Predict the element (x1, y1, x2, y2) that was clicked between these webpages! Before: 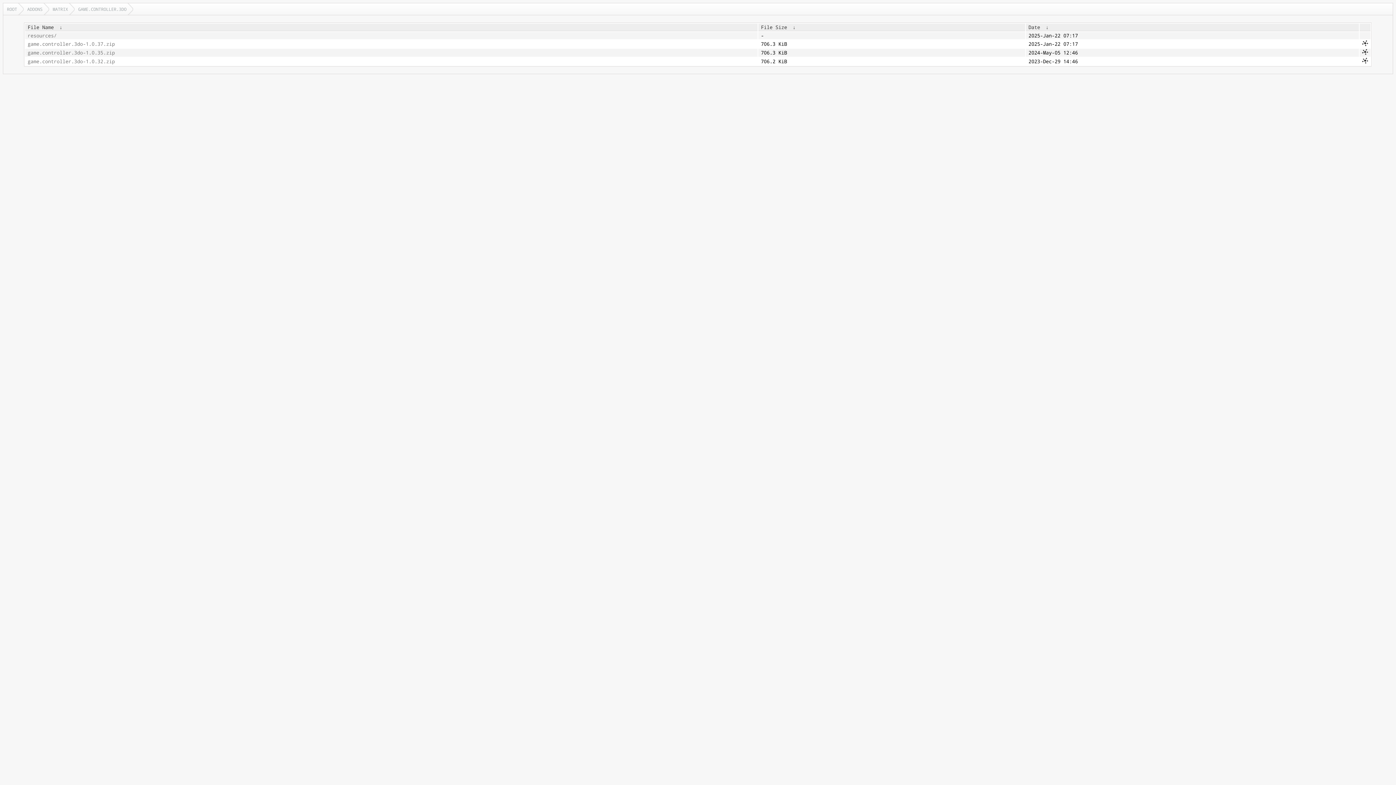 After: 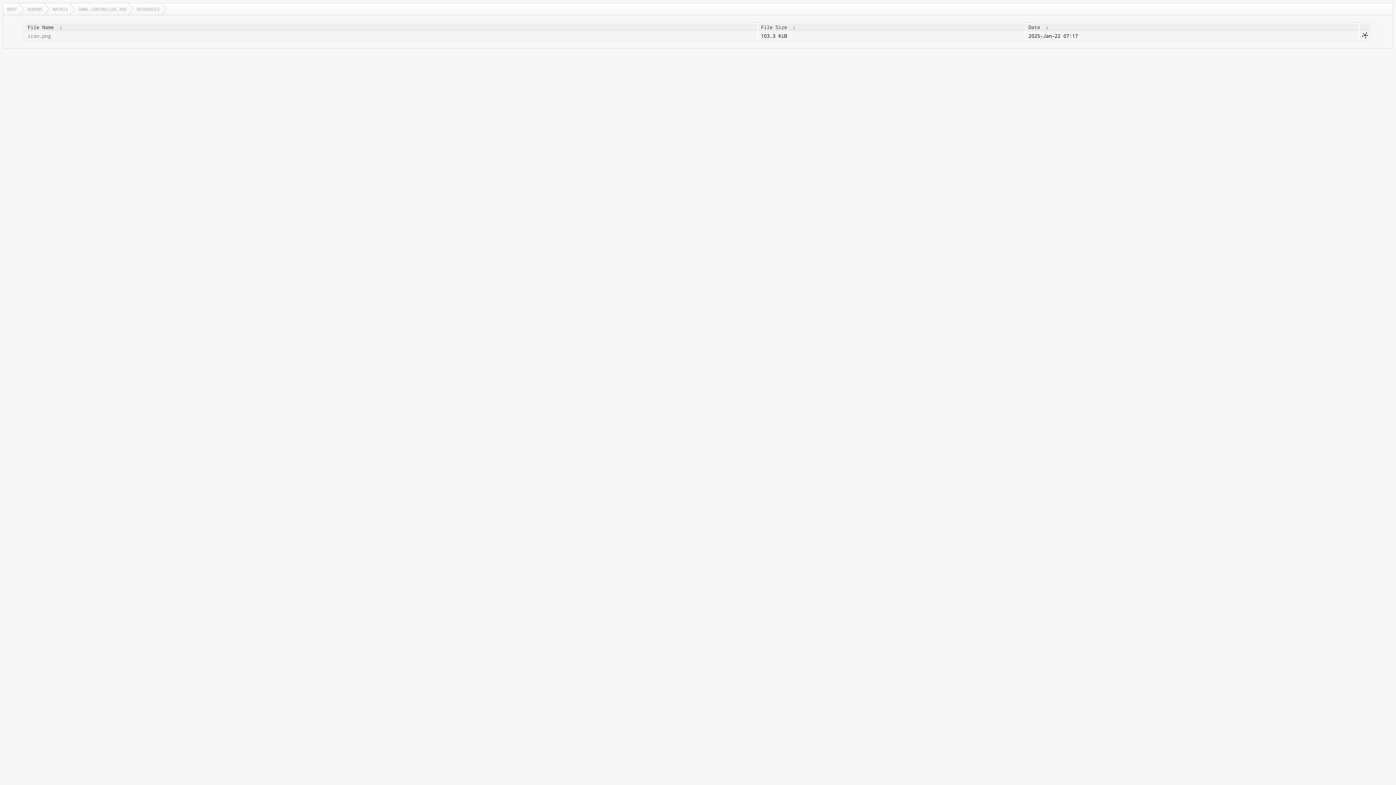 Action: label: resources/ bbox: (27, 32, 755, 38)